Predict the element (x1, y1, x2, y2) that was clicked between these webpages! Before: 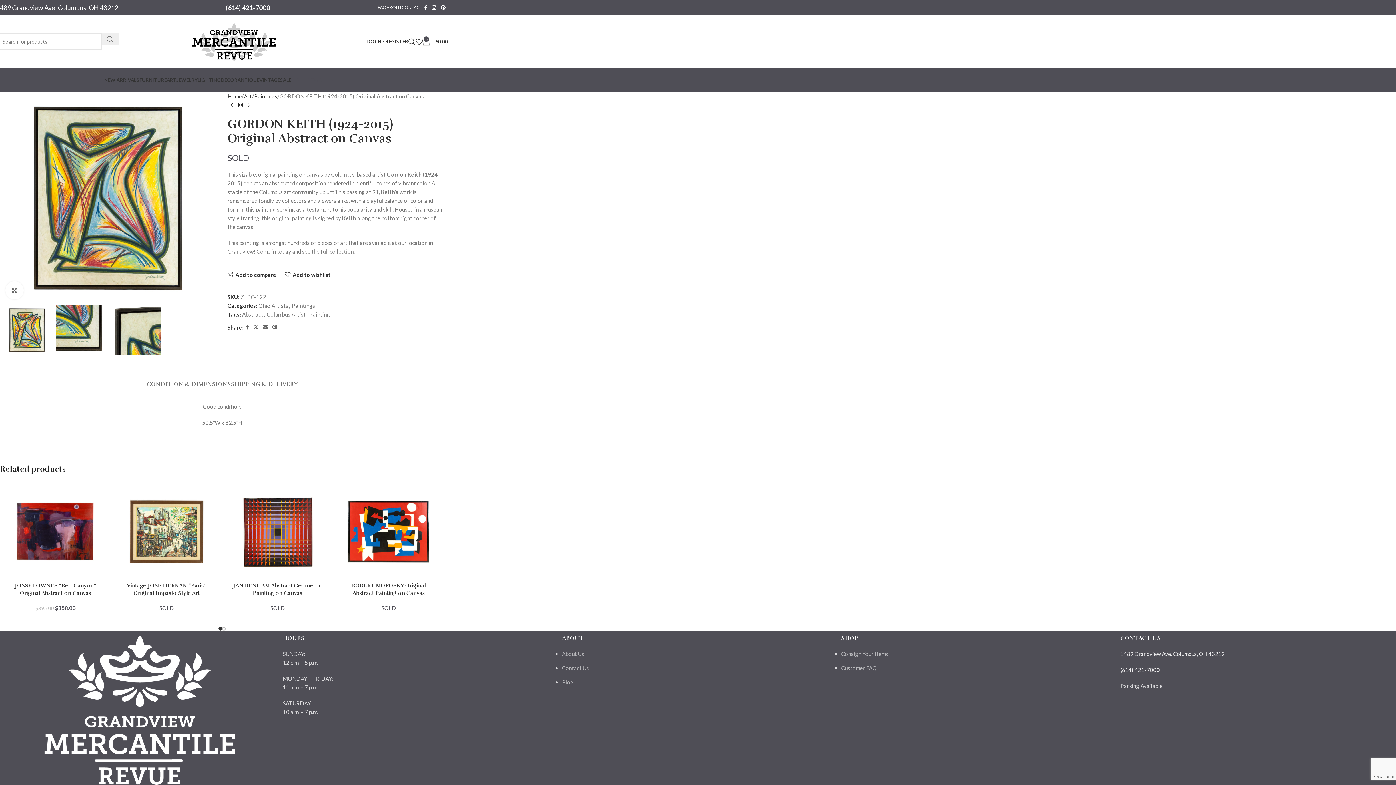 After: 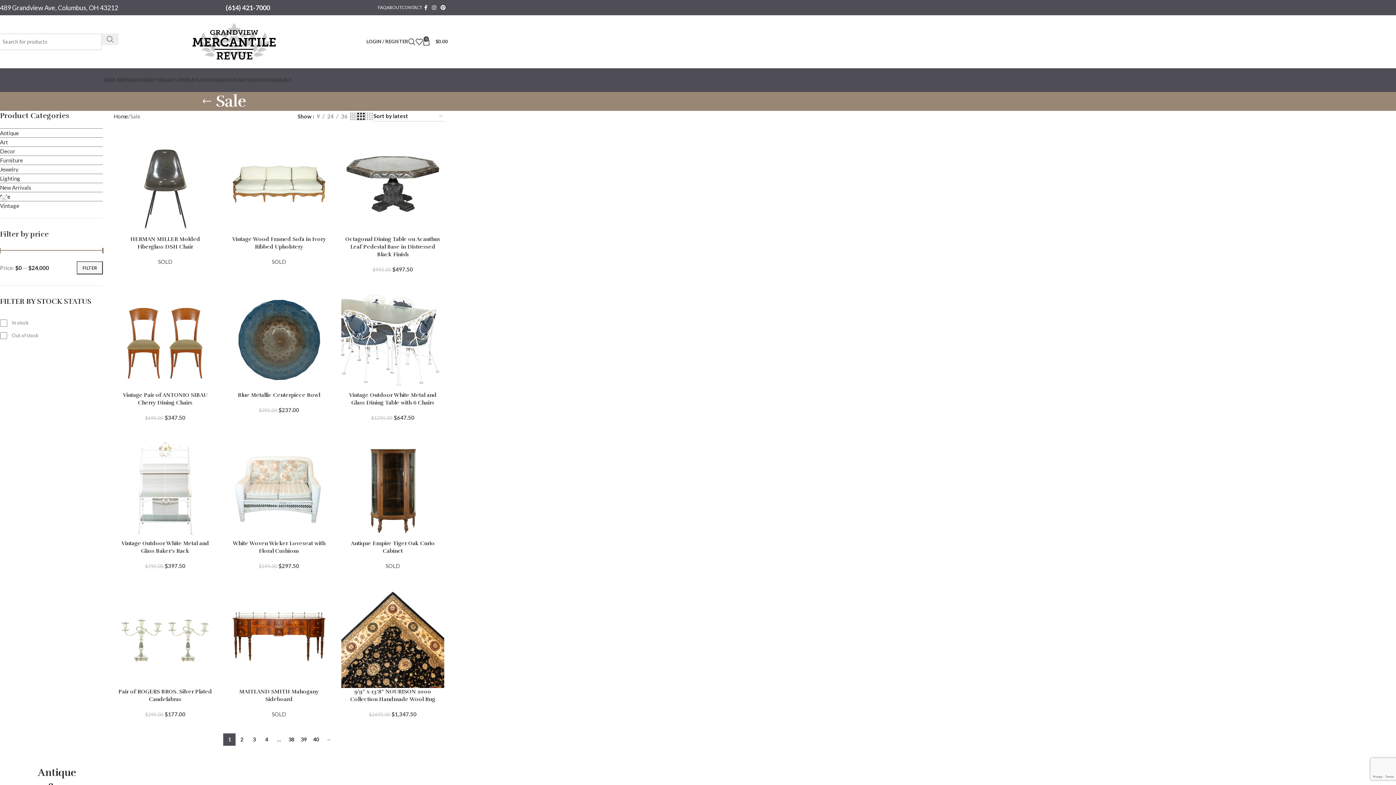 Action: label: SALE bbox: (280, 72, 291, 87)